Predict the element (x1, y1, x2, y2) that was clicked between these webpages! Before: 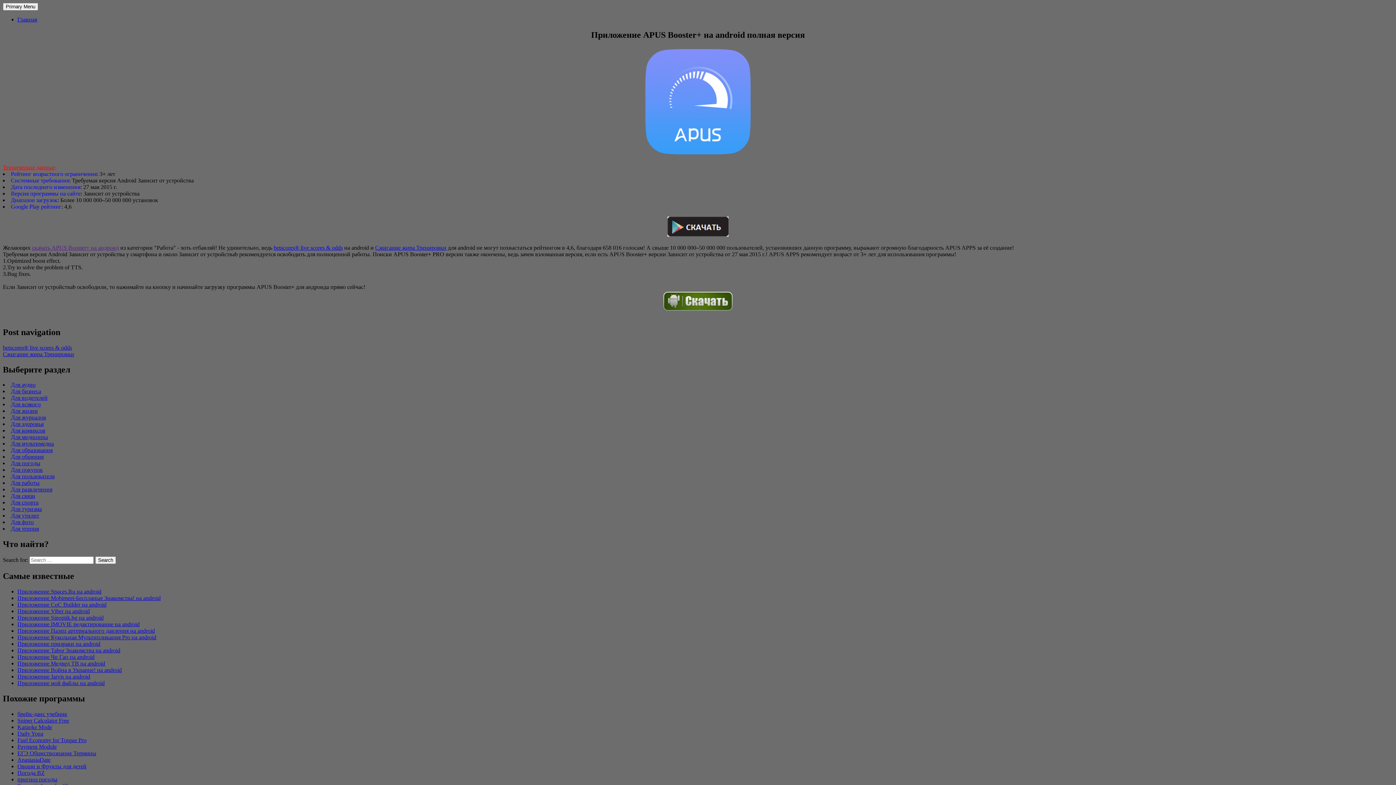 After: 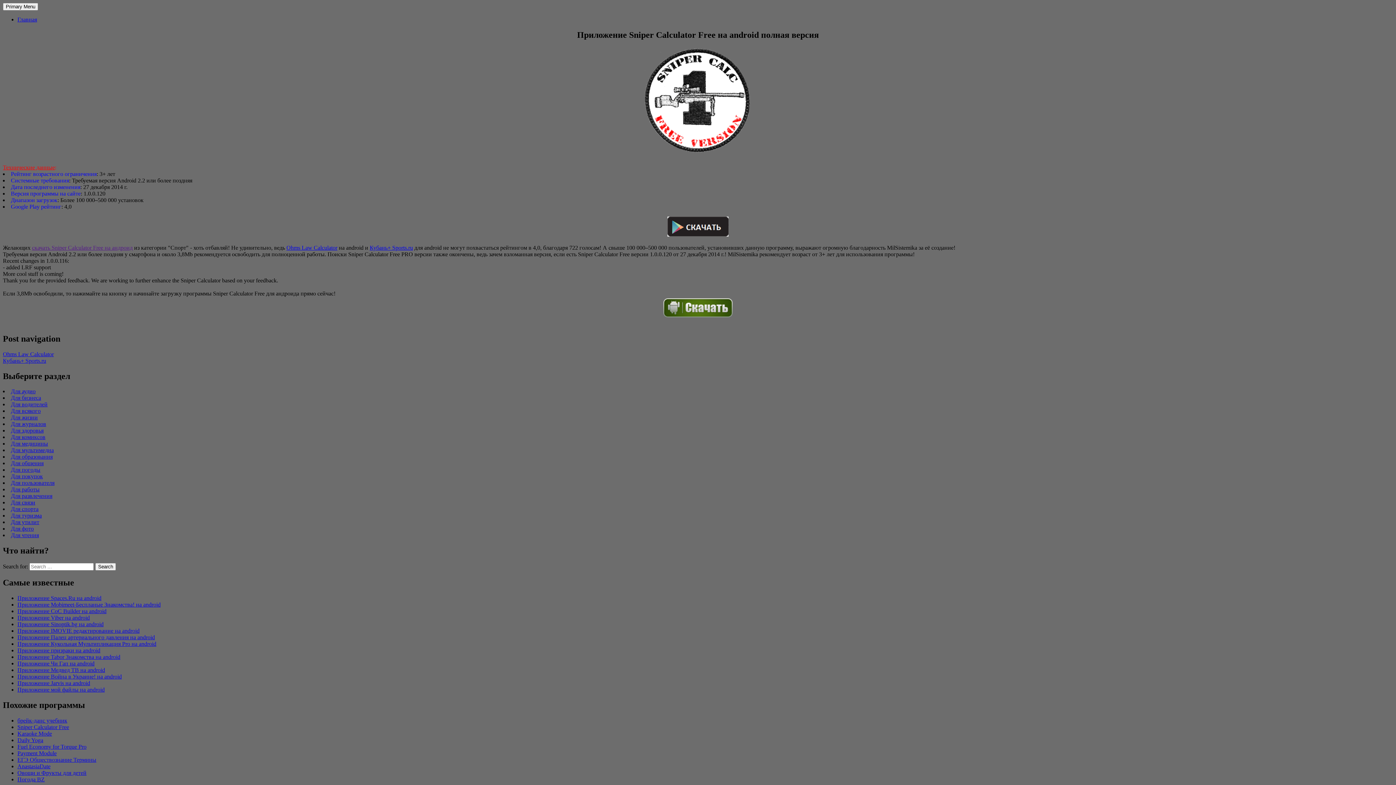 Action: bbox: (17, 717, 69, 723) label: Sniper Calculator Free